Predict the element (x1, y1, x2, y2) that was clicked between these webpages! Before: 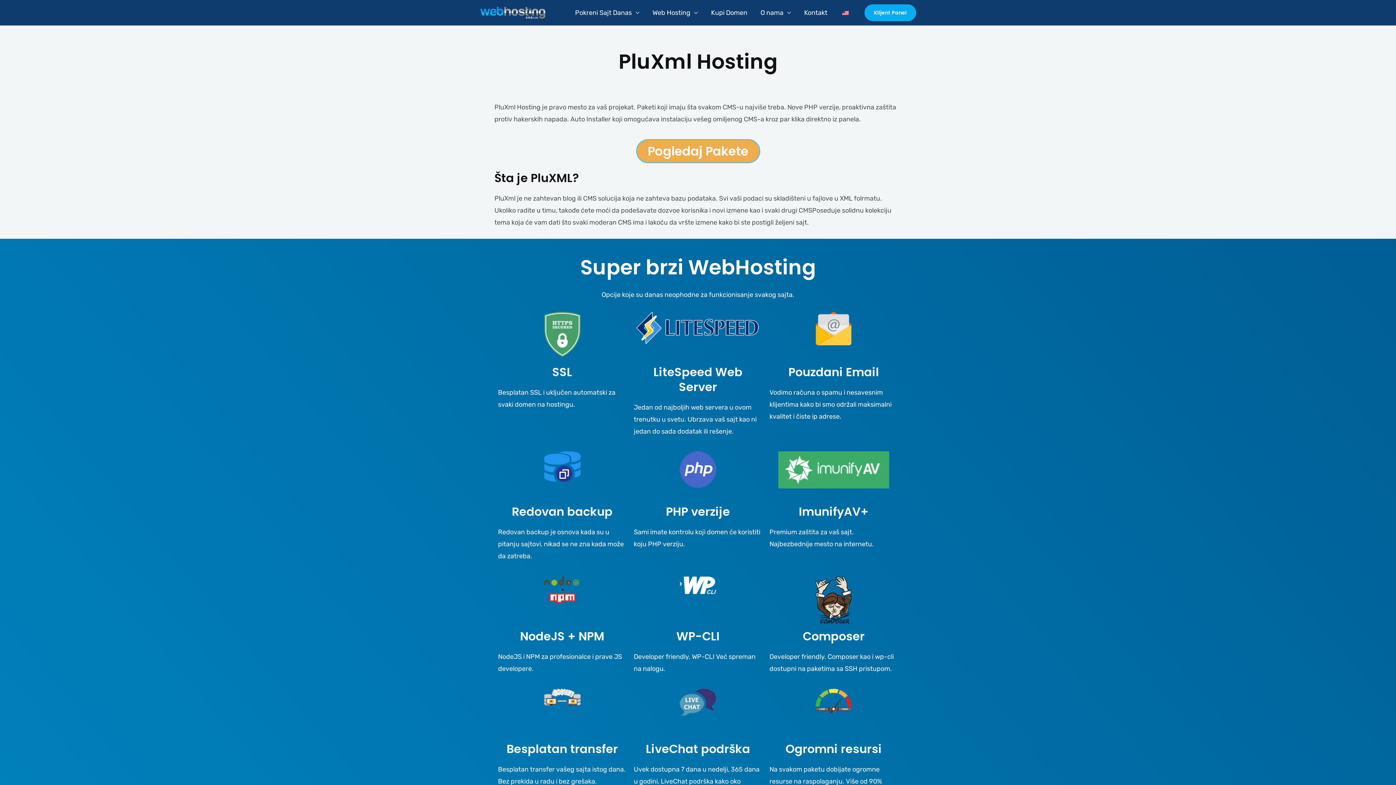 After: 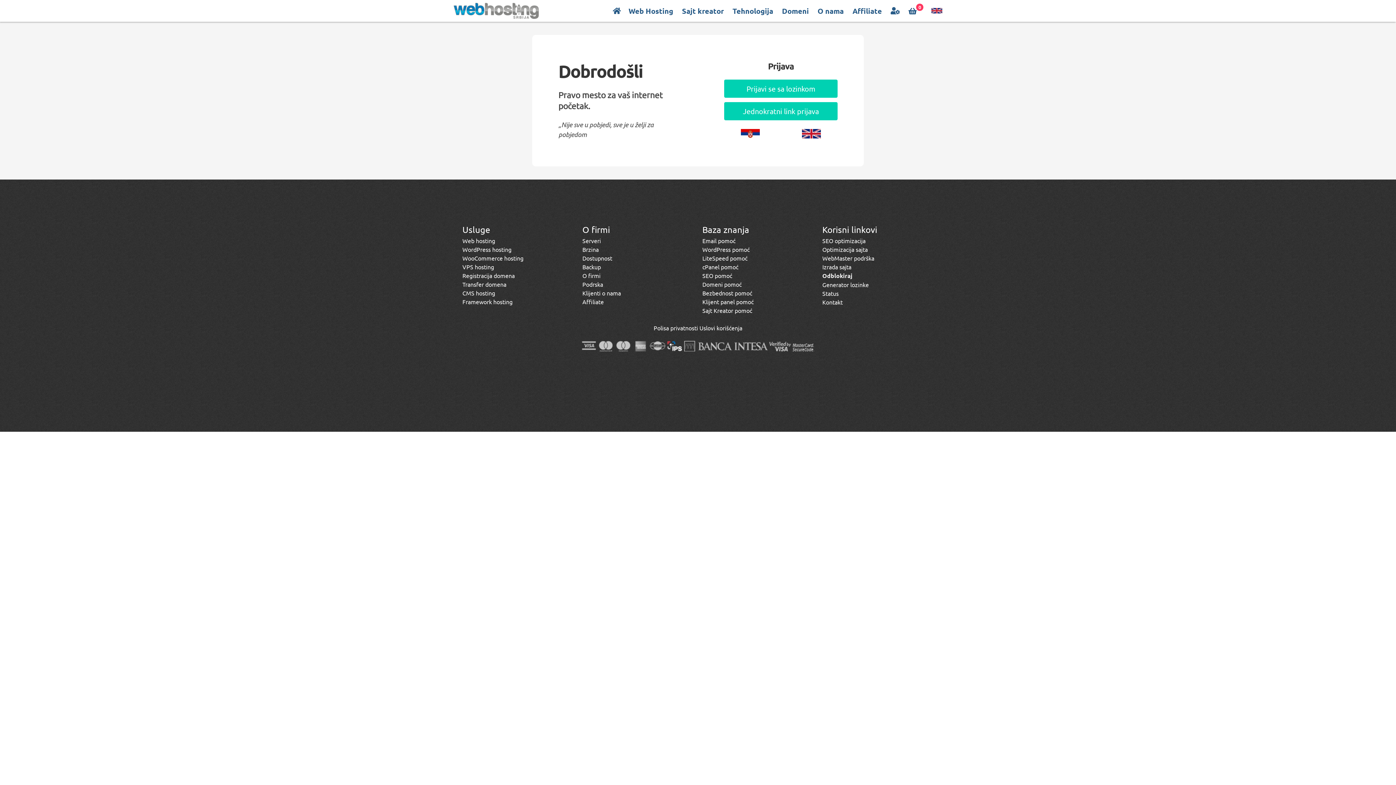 Action: bbox: (864, 4, 916, 21) label: Klijent panel